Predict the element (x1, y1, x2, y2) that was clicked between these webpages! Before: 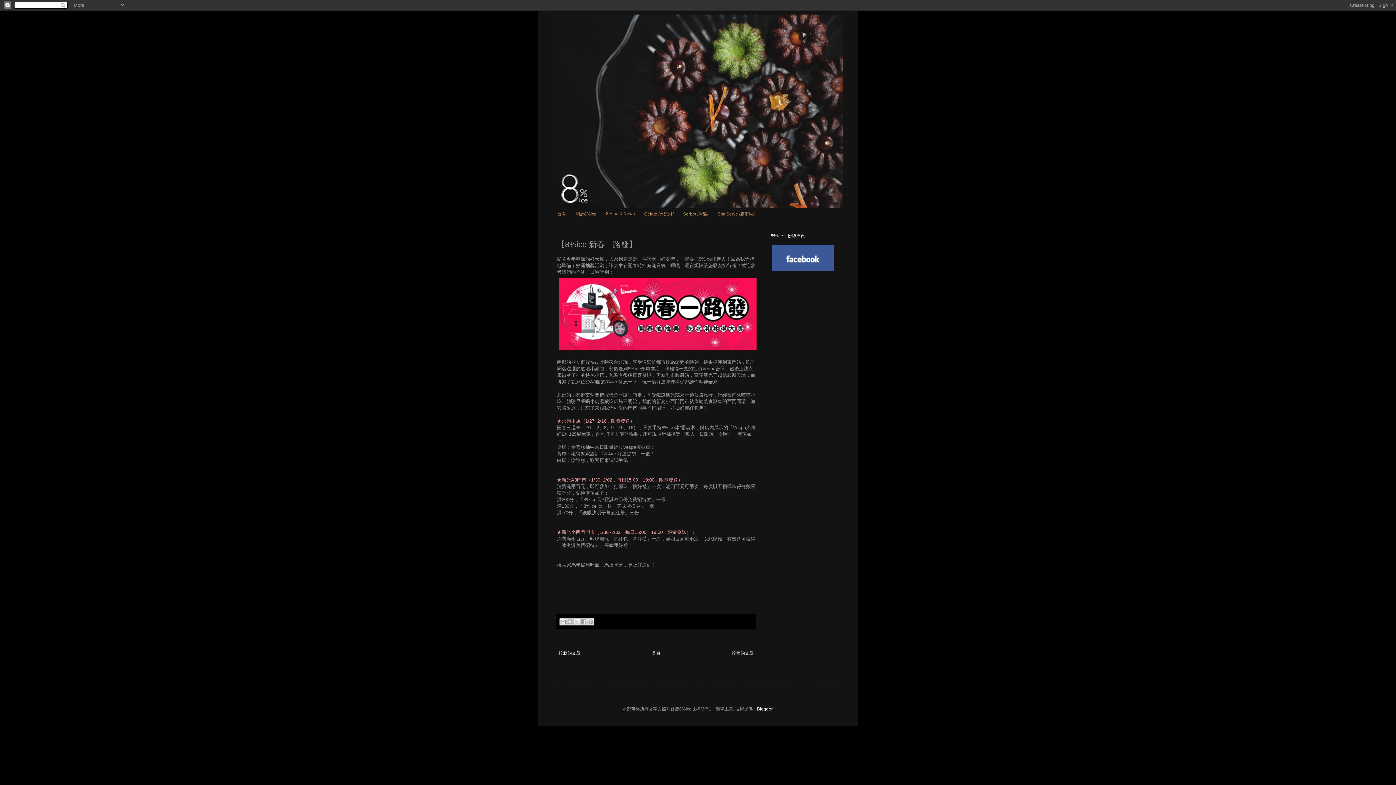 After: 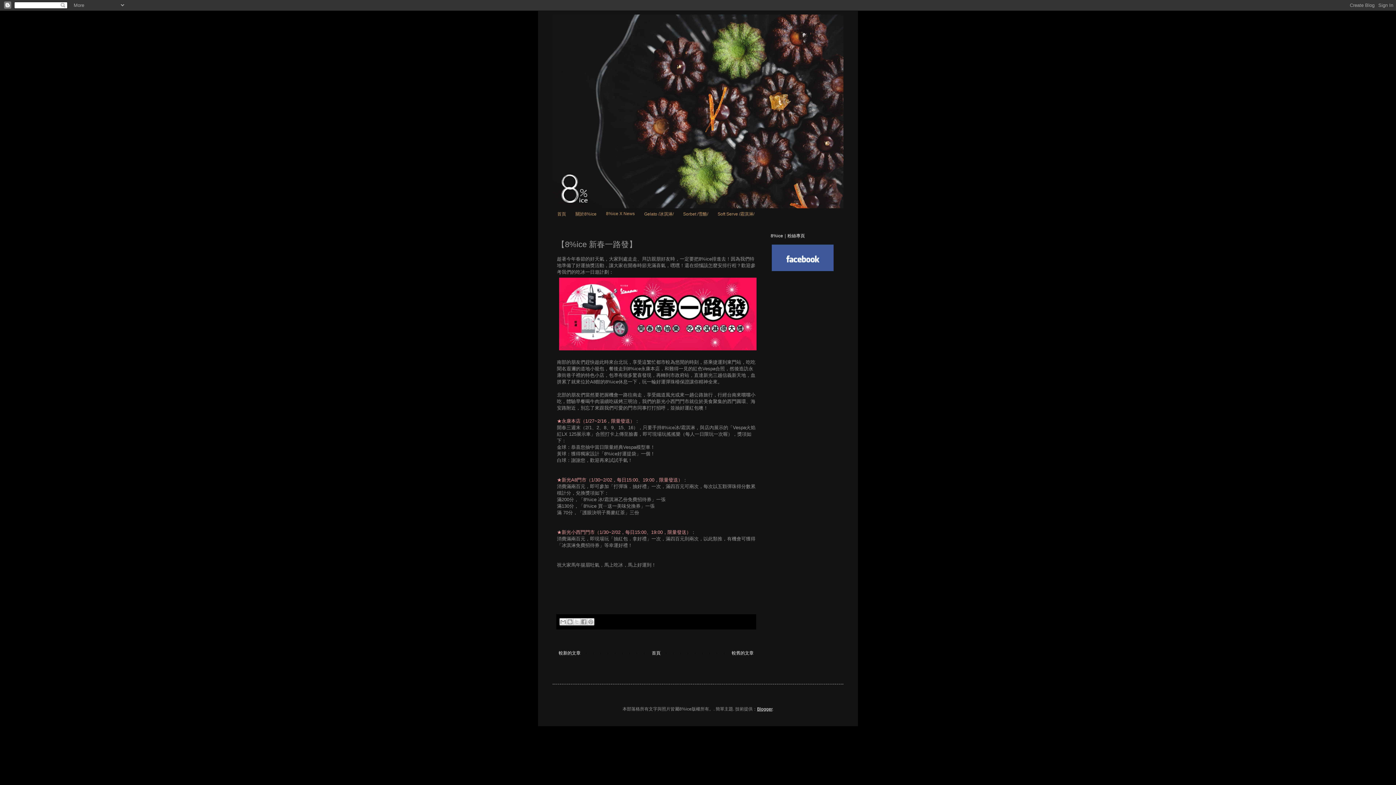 Action: label: Blogger bbox: (757, 706, 772, 711)